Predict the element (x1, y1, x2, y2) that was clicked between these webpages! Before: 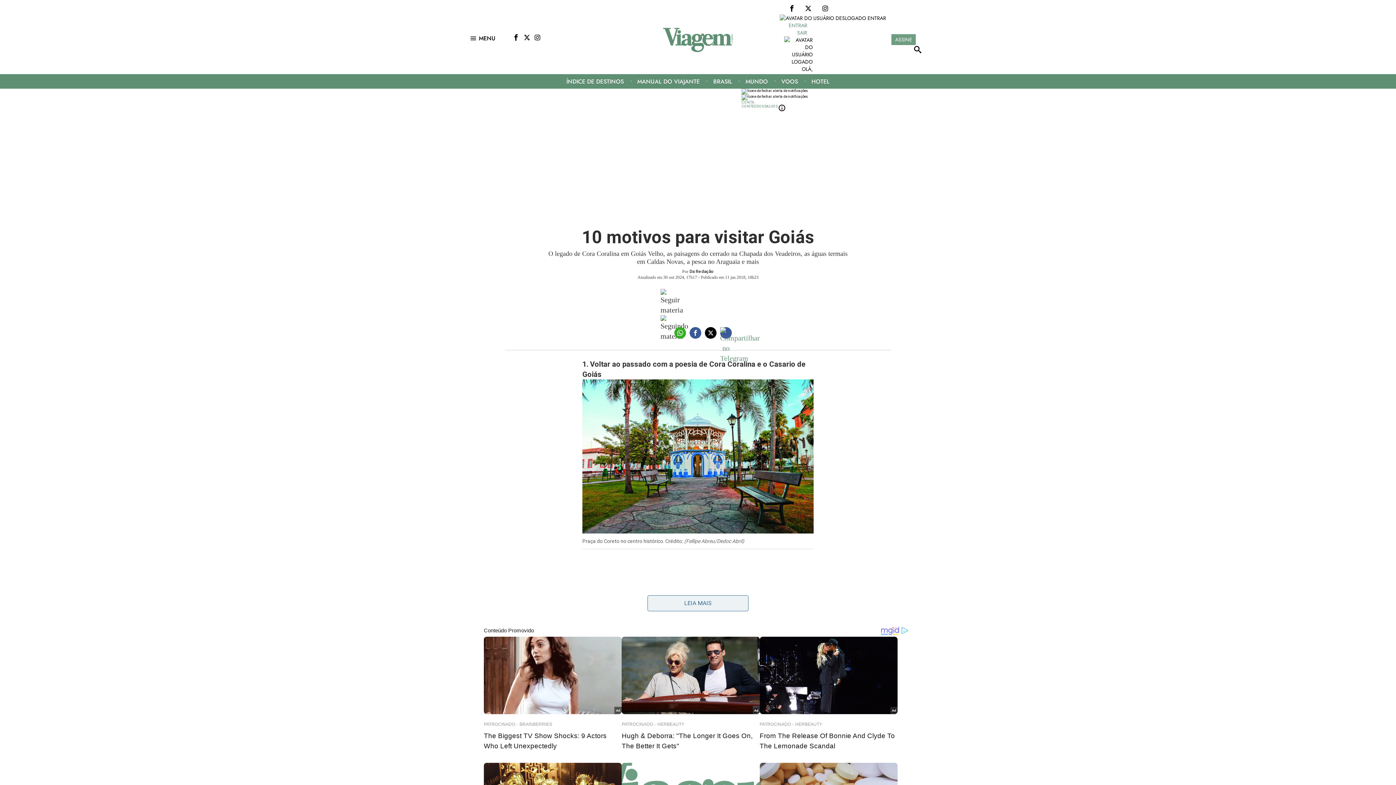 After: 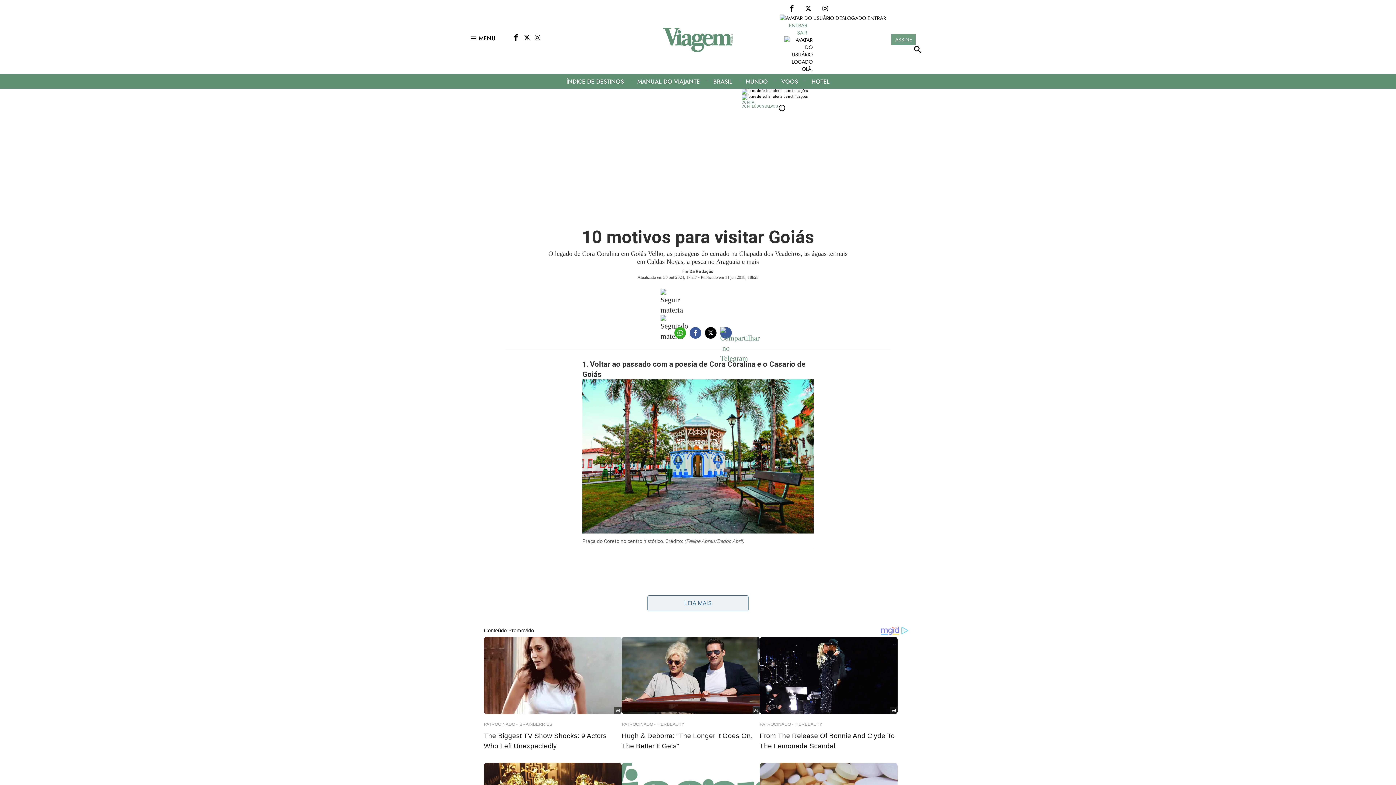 Action: bbox: (784, 21, 807, 29) label: ENTRAR